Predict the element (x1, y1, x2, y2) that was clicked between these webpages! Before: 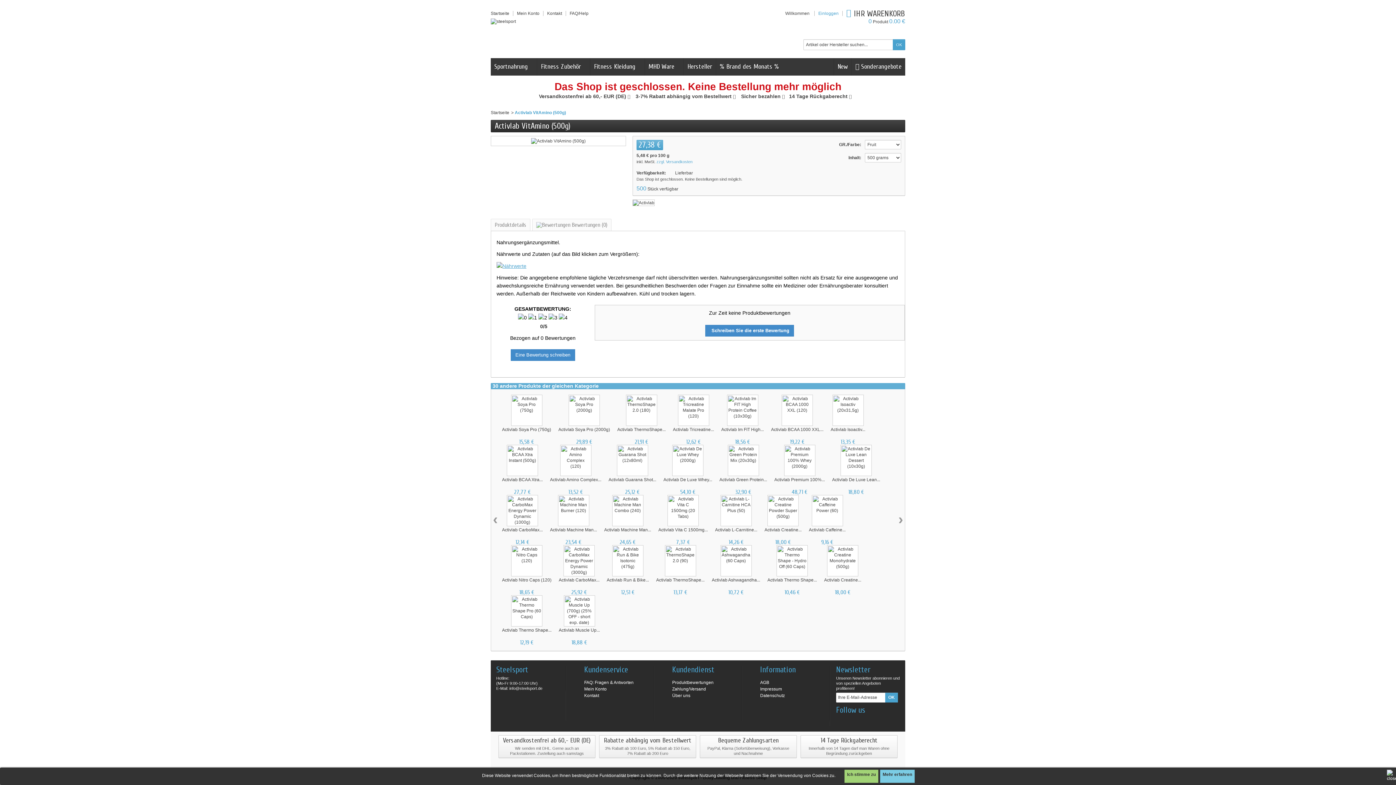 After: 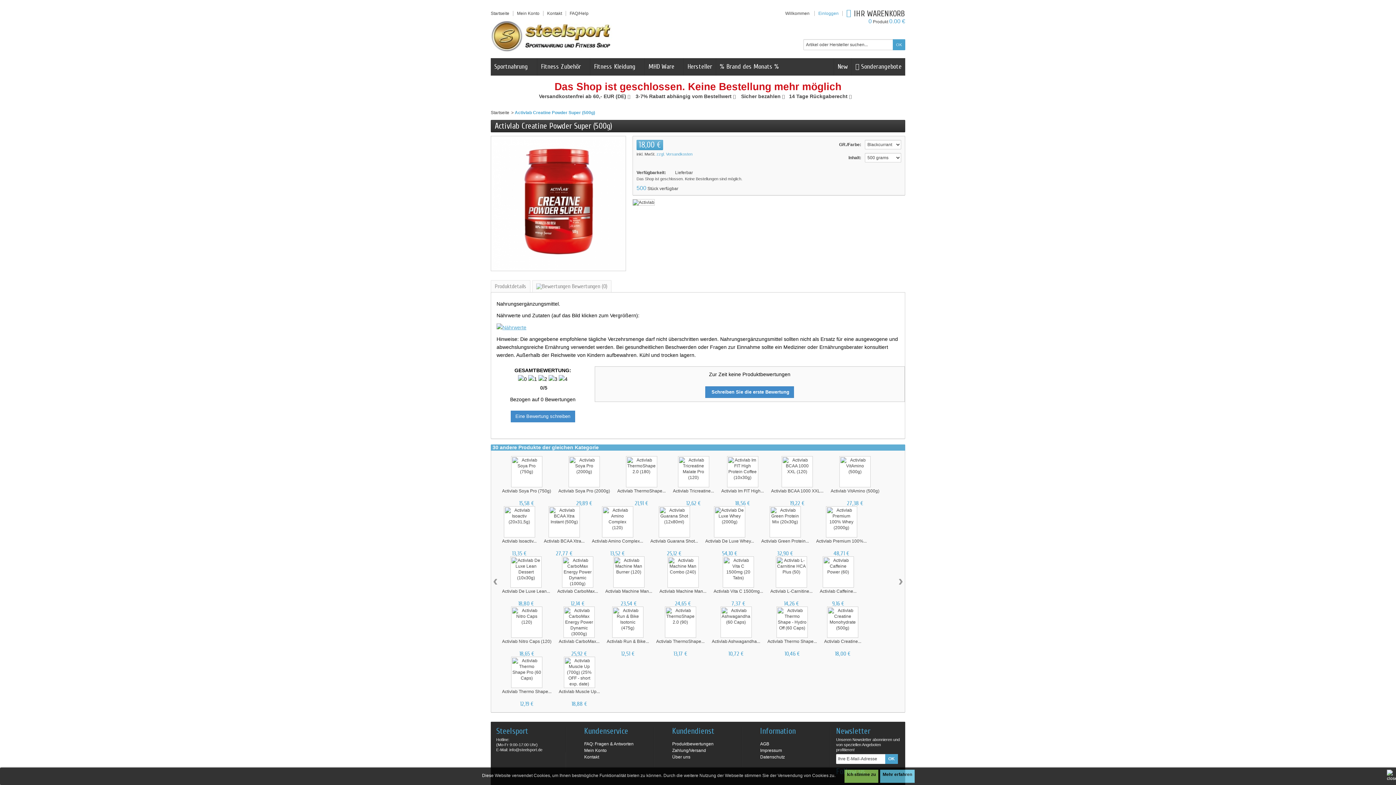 Action: bbox: (768, 496, 797, 525)